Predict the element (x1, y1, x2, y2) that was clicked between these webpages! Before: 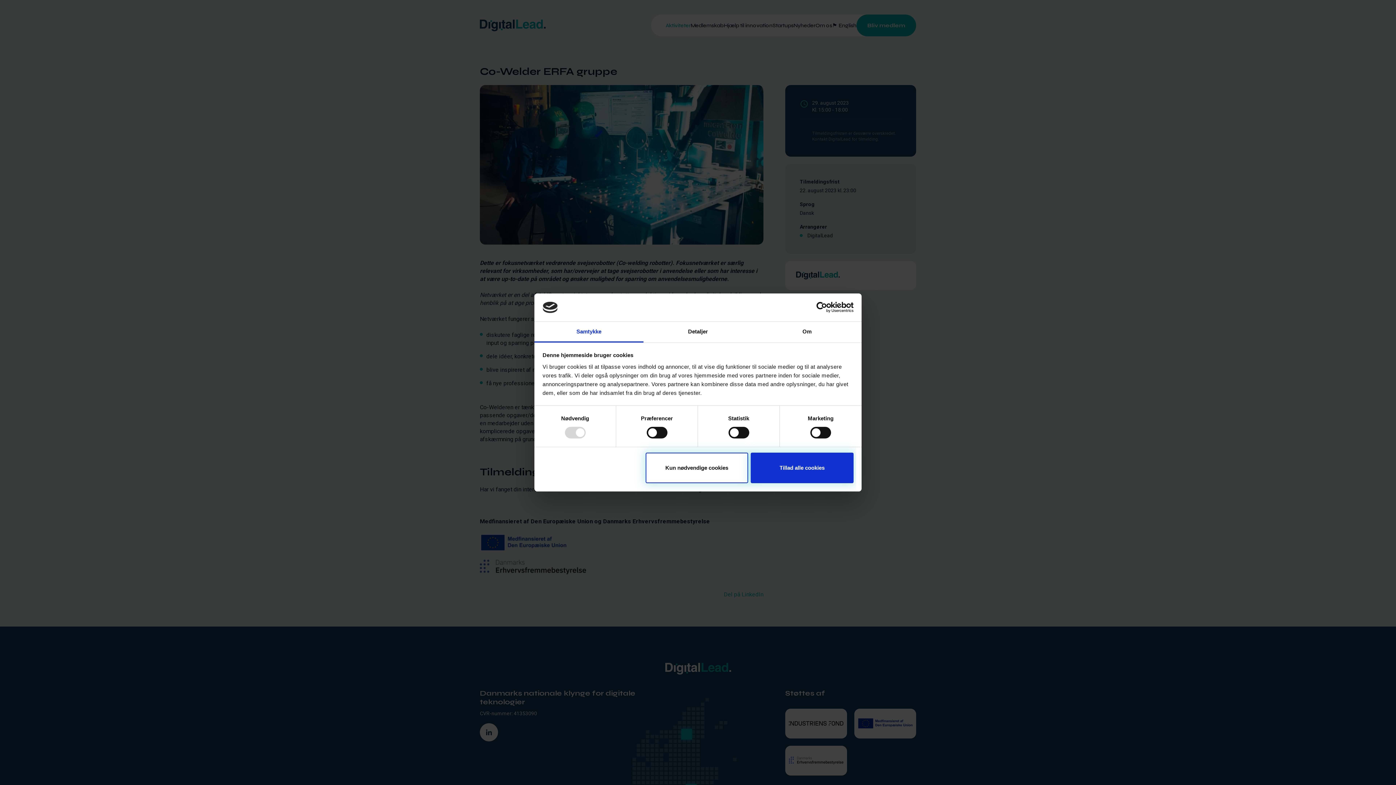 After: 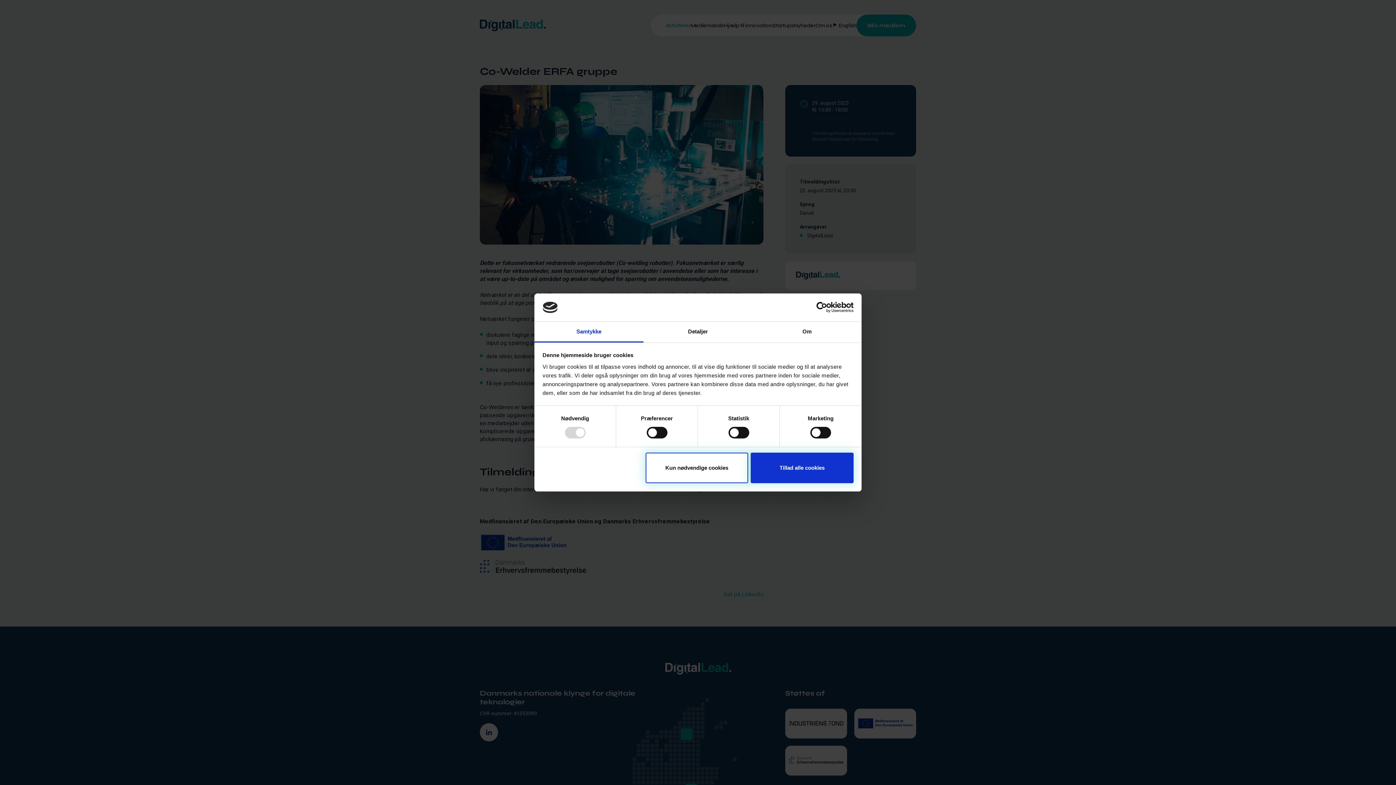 Action: bbox: (534, 321, 643, 342) label: Samtykke